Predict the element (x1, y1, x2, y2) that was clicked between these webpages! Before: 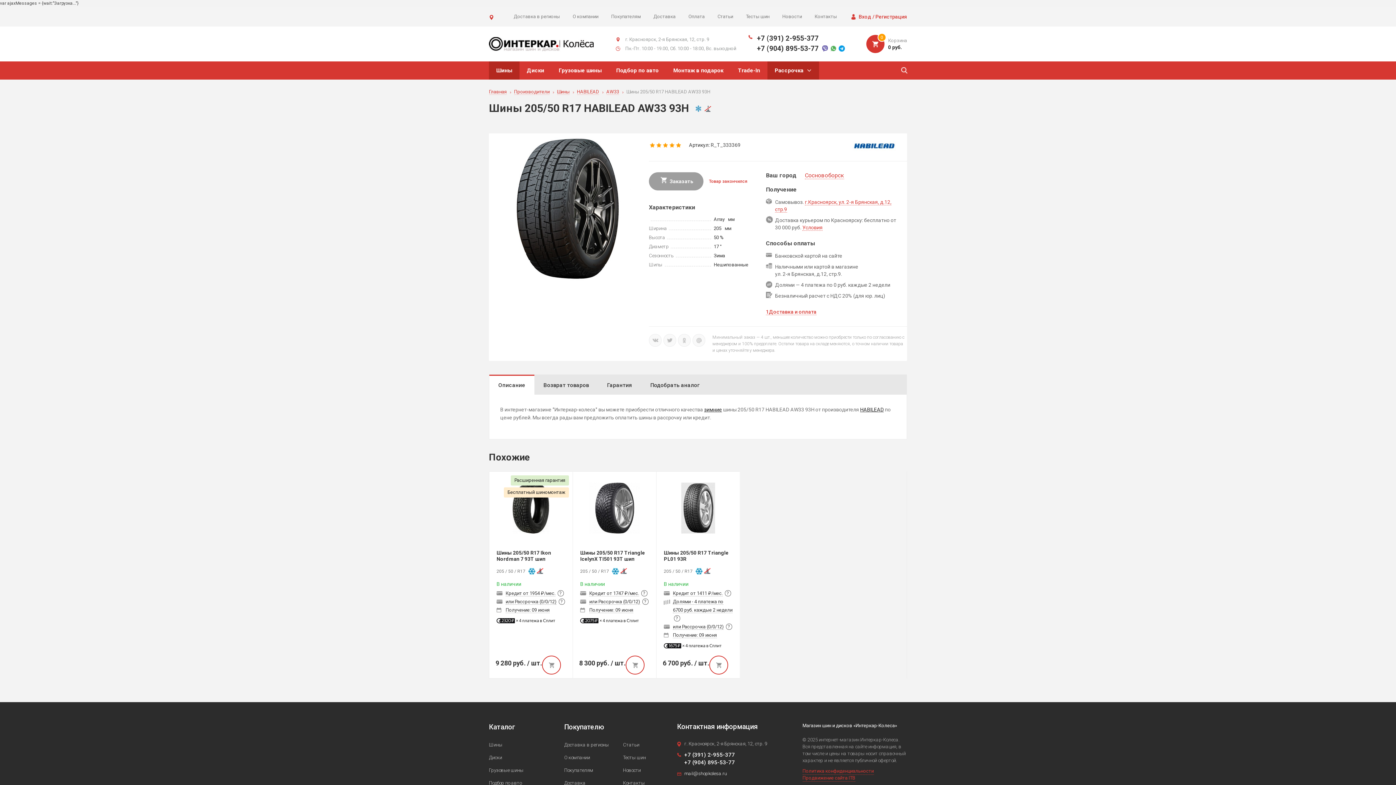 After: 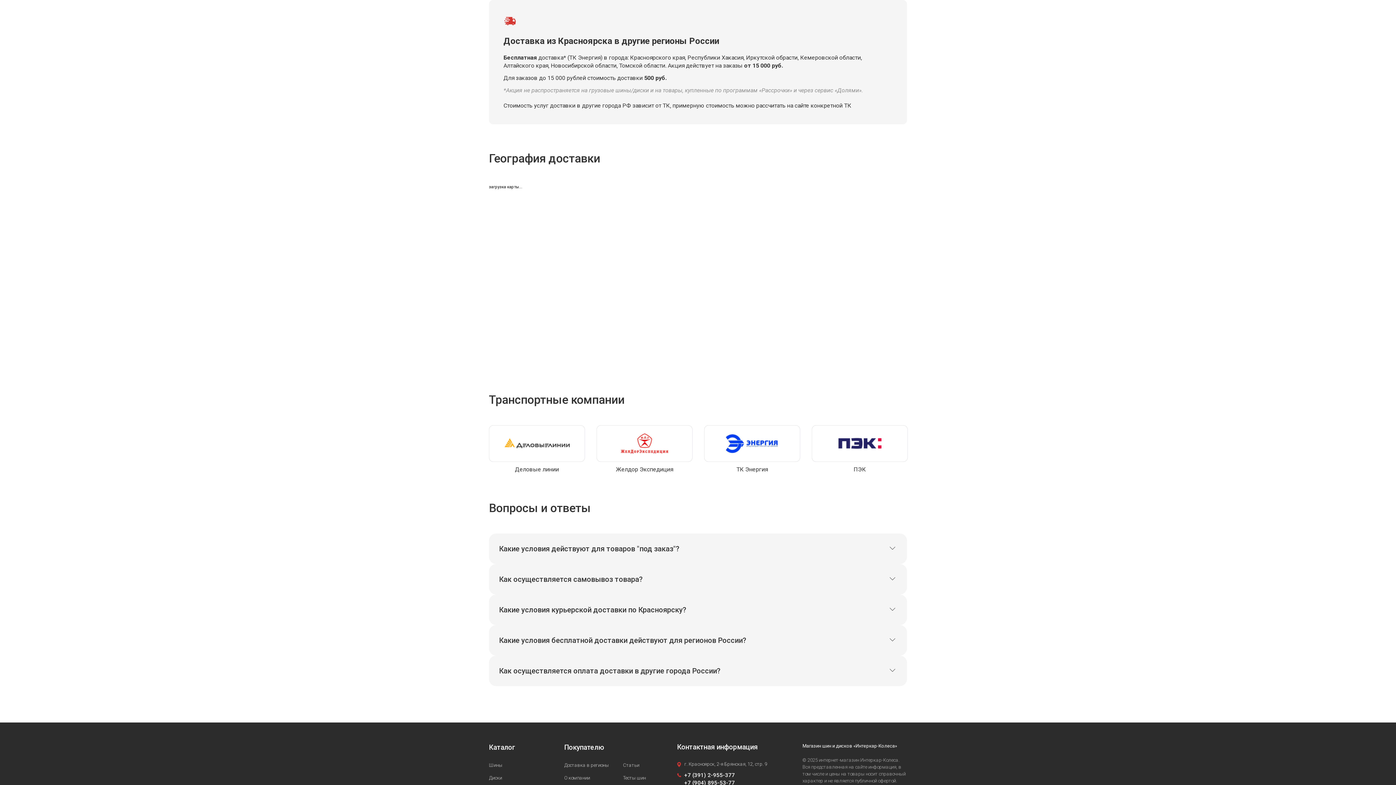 Action: bbox: (513, 13, 560, 19) label: Доставка в регионы